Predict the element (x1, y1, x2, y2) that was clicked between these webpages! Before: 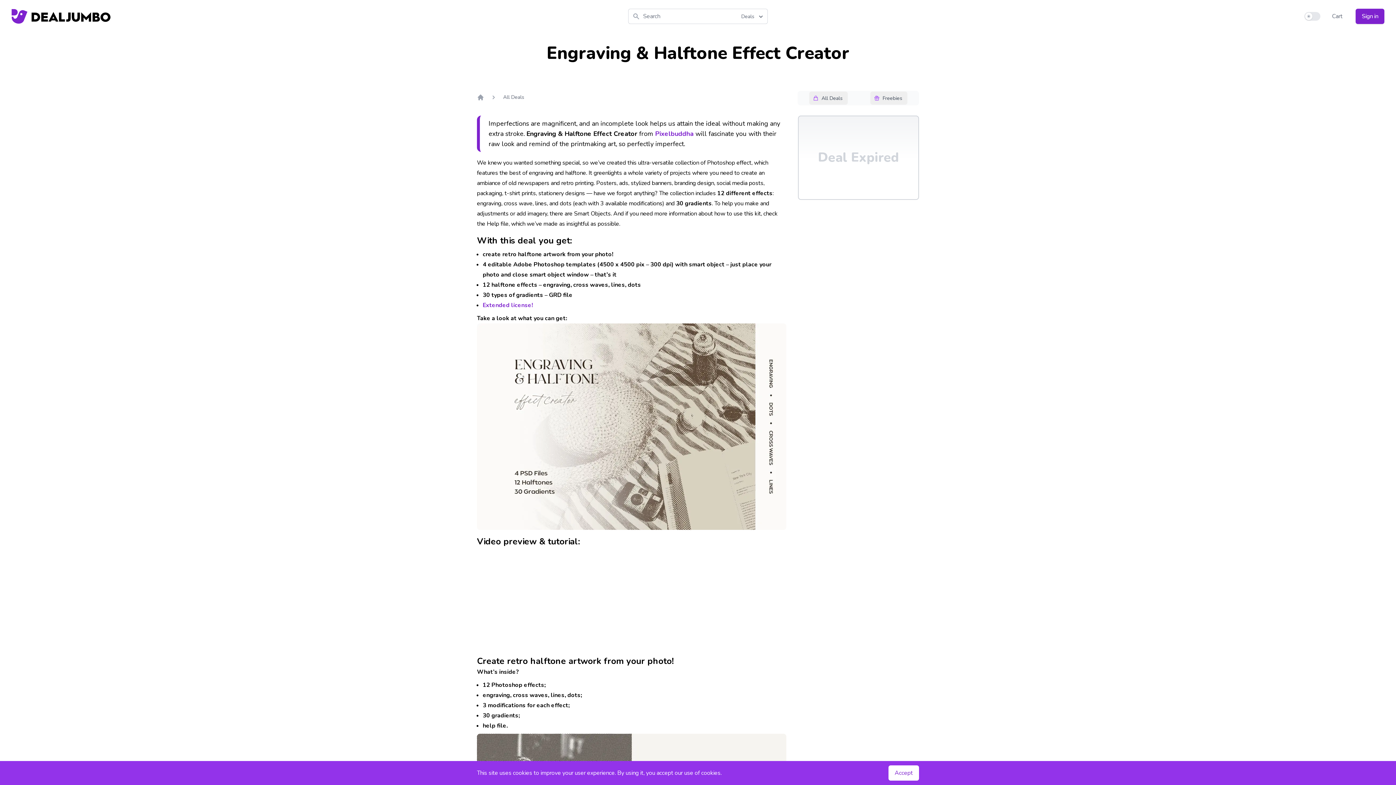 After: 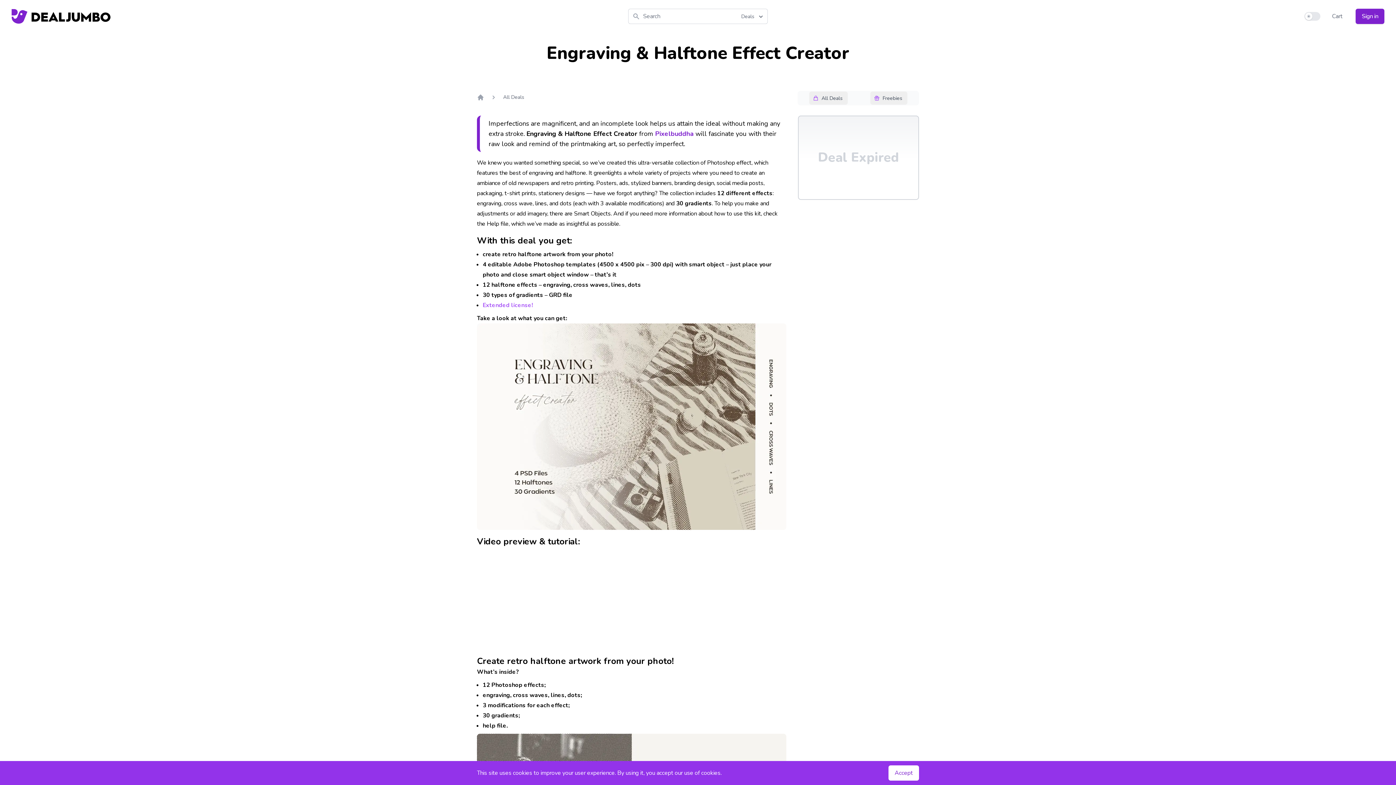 Action: bbox: (482, 301, 533, 309) label: Extended license!